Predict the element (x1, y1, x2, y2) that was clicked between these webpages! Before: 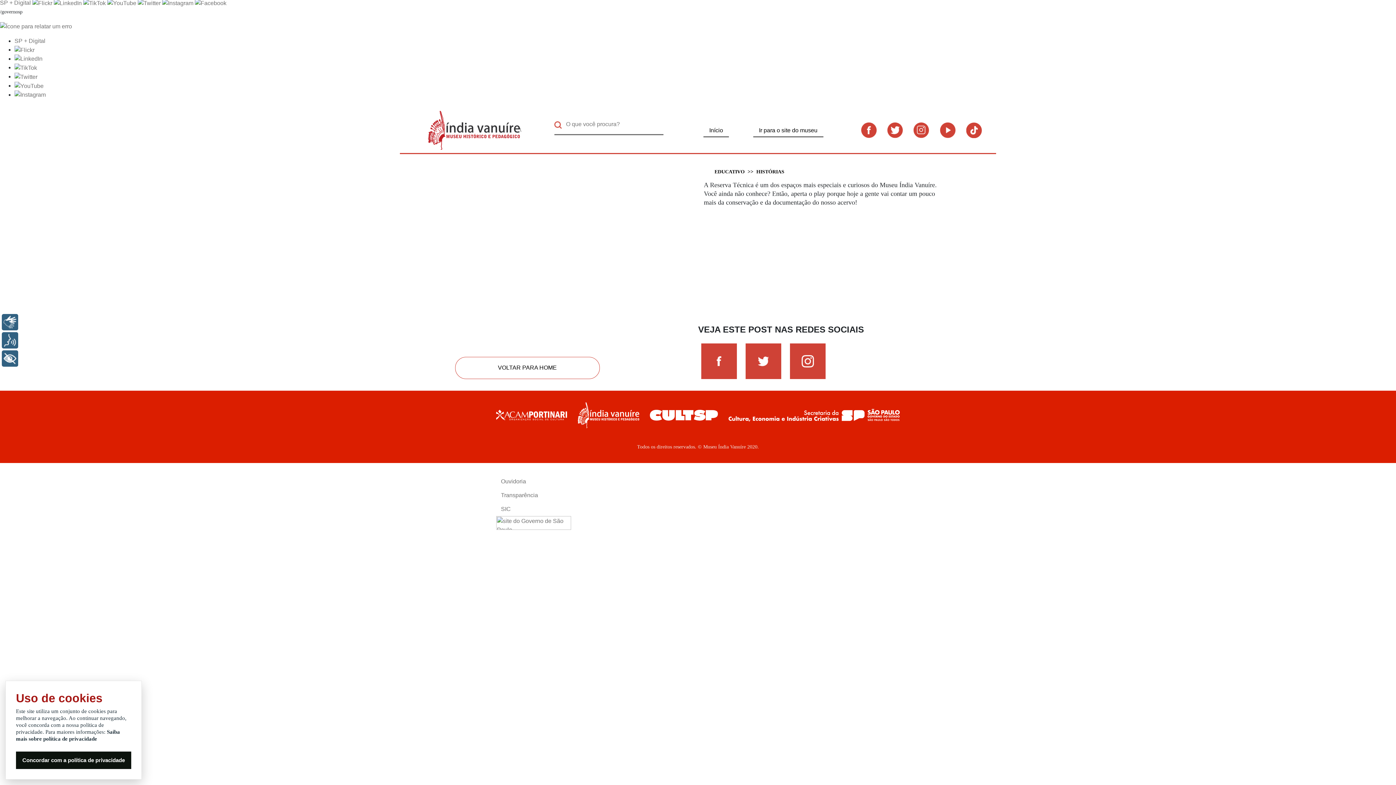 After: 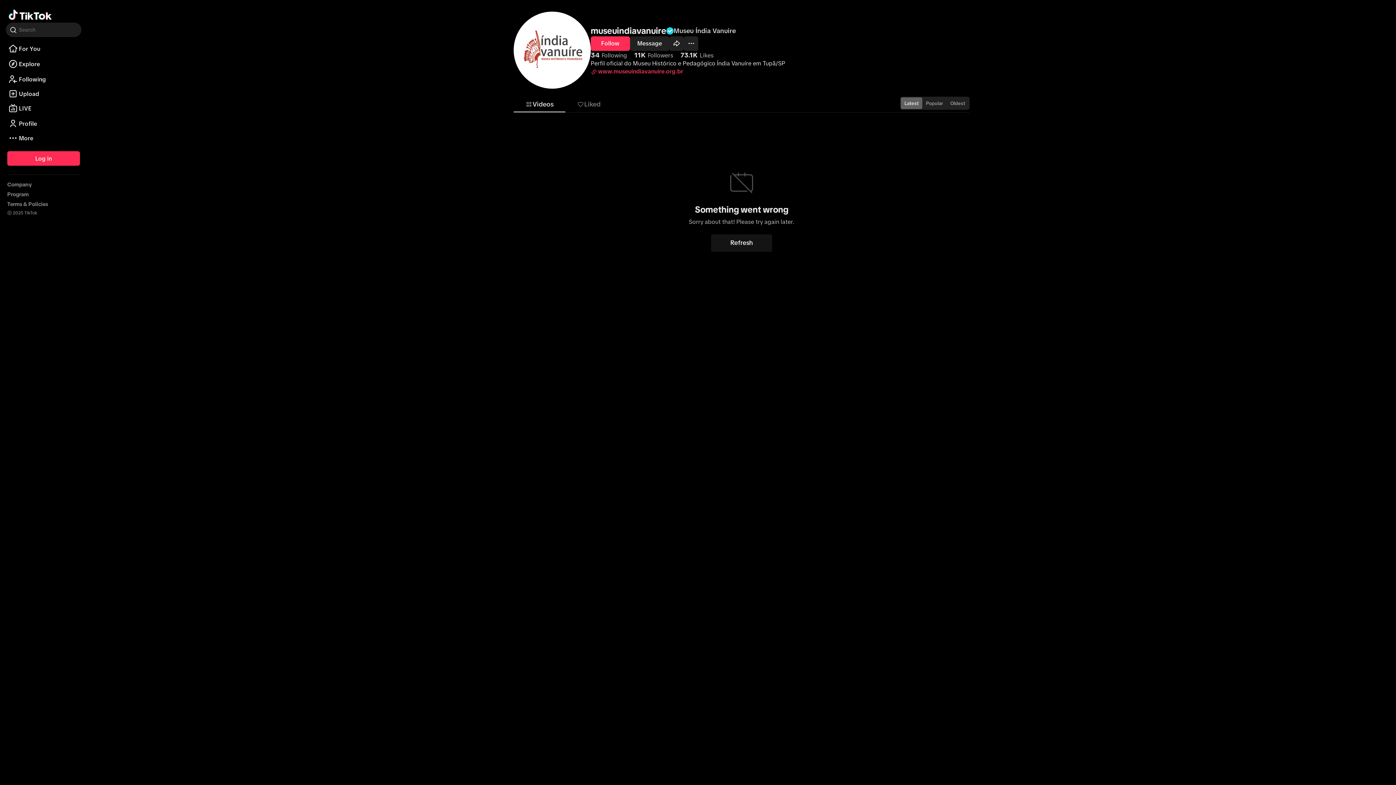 Action: bbox: (966, 122, 982, 138)